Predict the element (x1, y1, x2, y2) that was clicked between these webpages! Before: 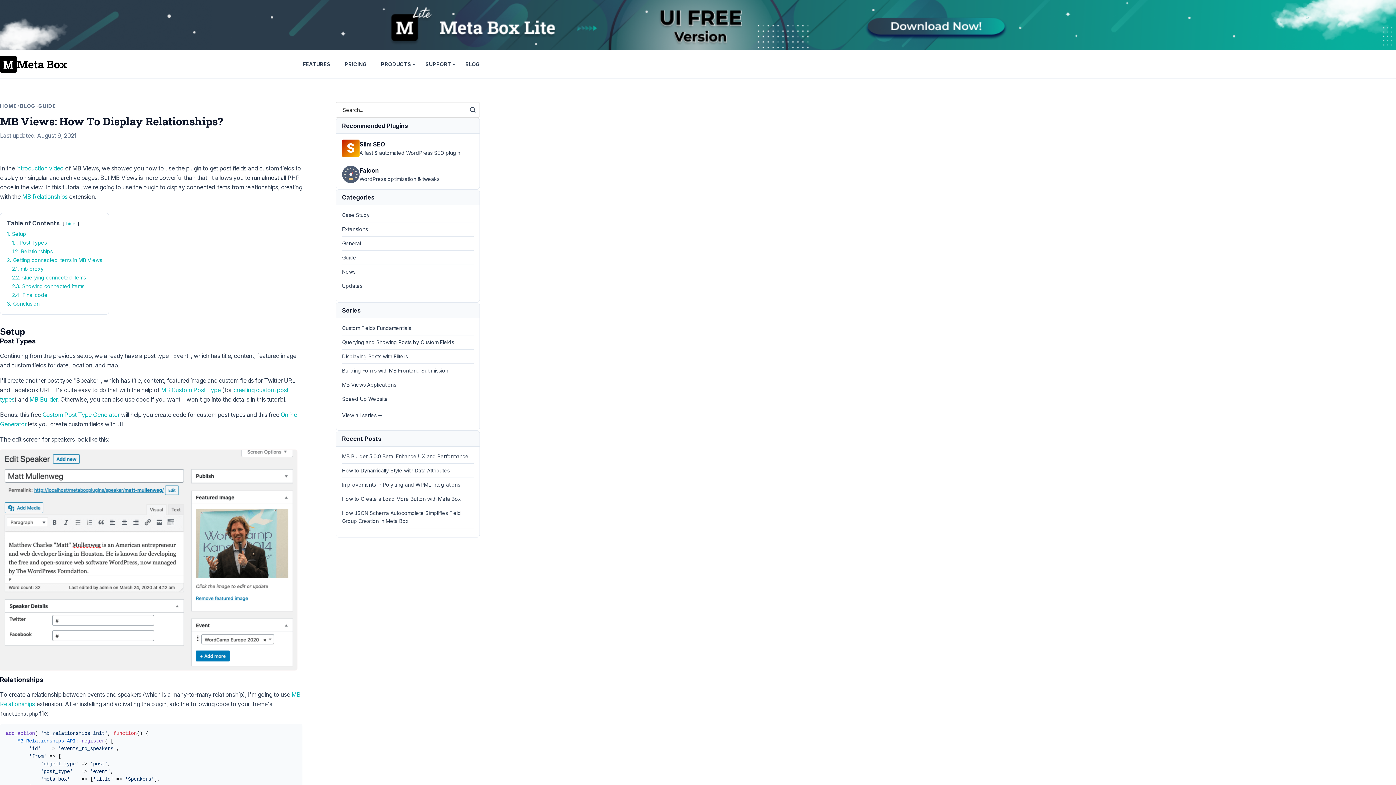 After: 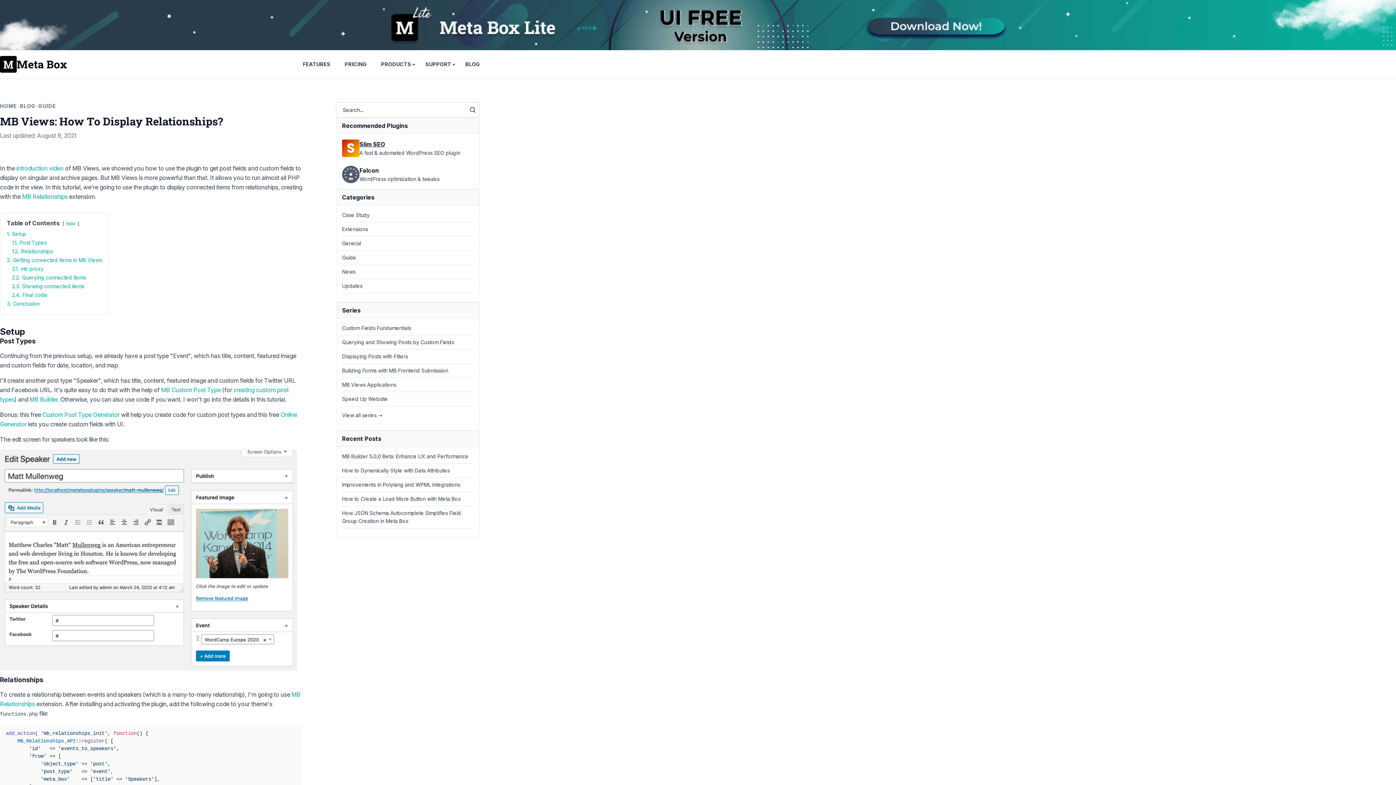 Action: bbox: (359, 140, 385, 148) label: Slim SEO